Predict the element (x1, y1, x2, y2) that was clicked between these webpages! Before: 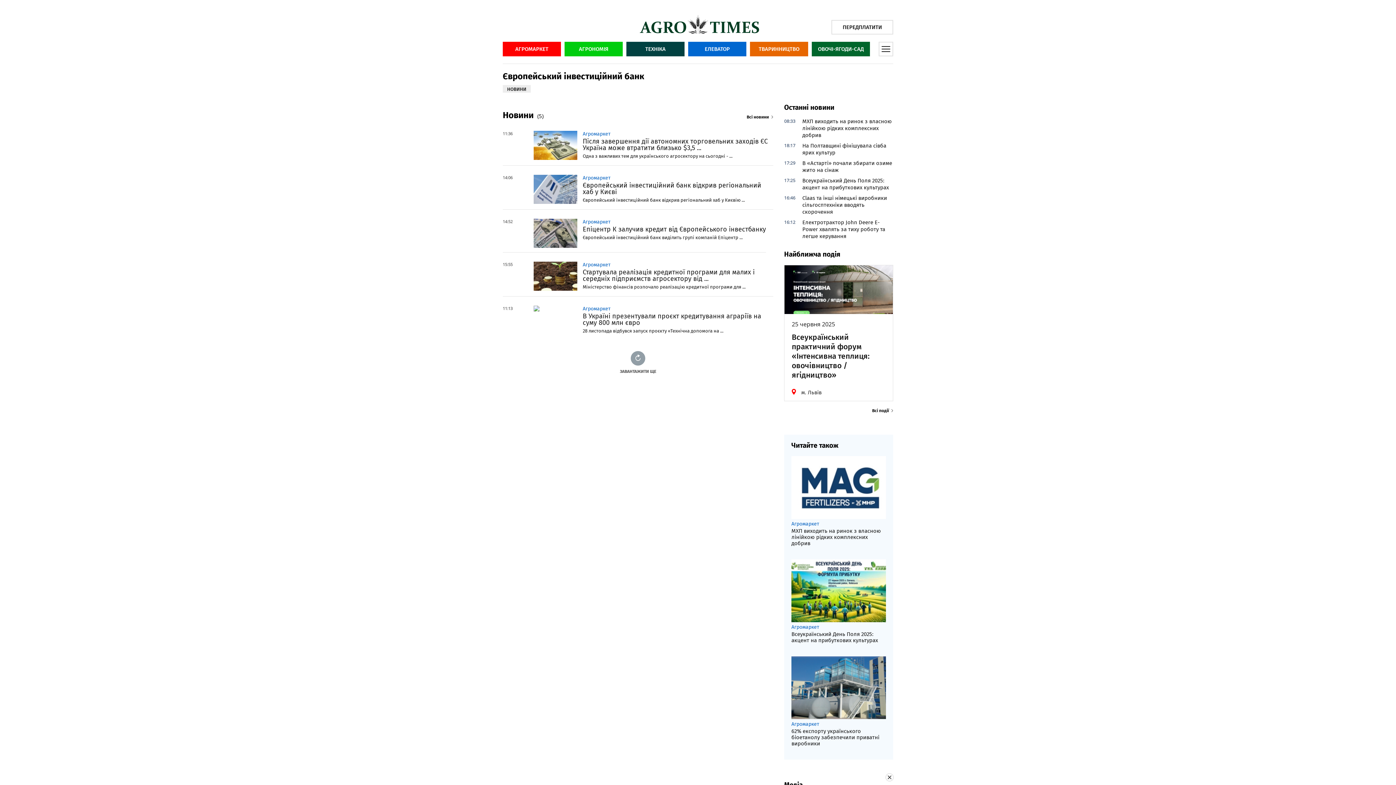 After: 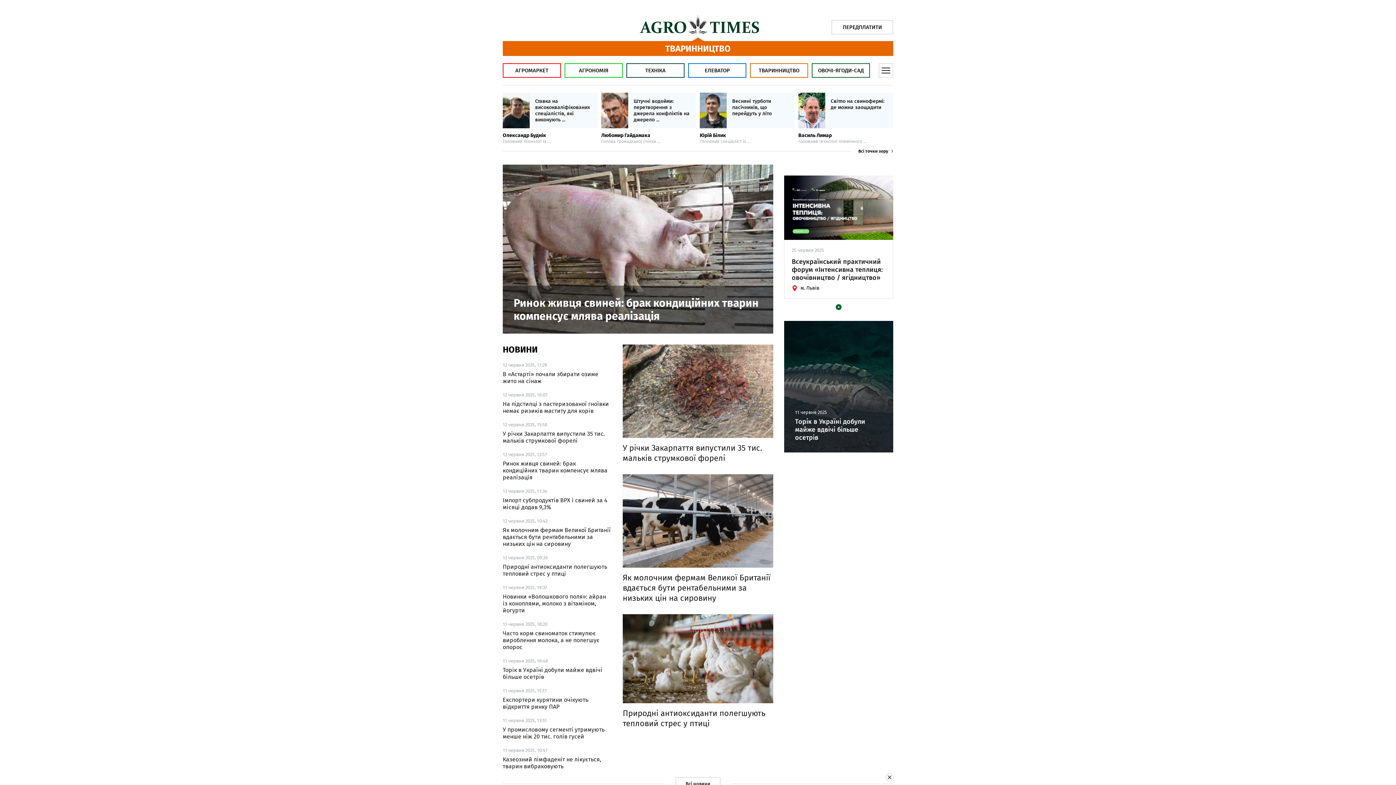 Action: label: ТВАРИННИЦТВО bbox: (750, 41, 808, 56)